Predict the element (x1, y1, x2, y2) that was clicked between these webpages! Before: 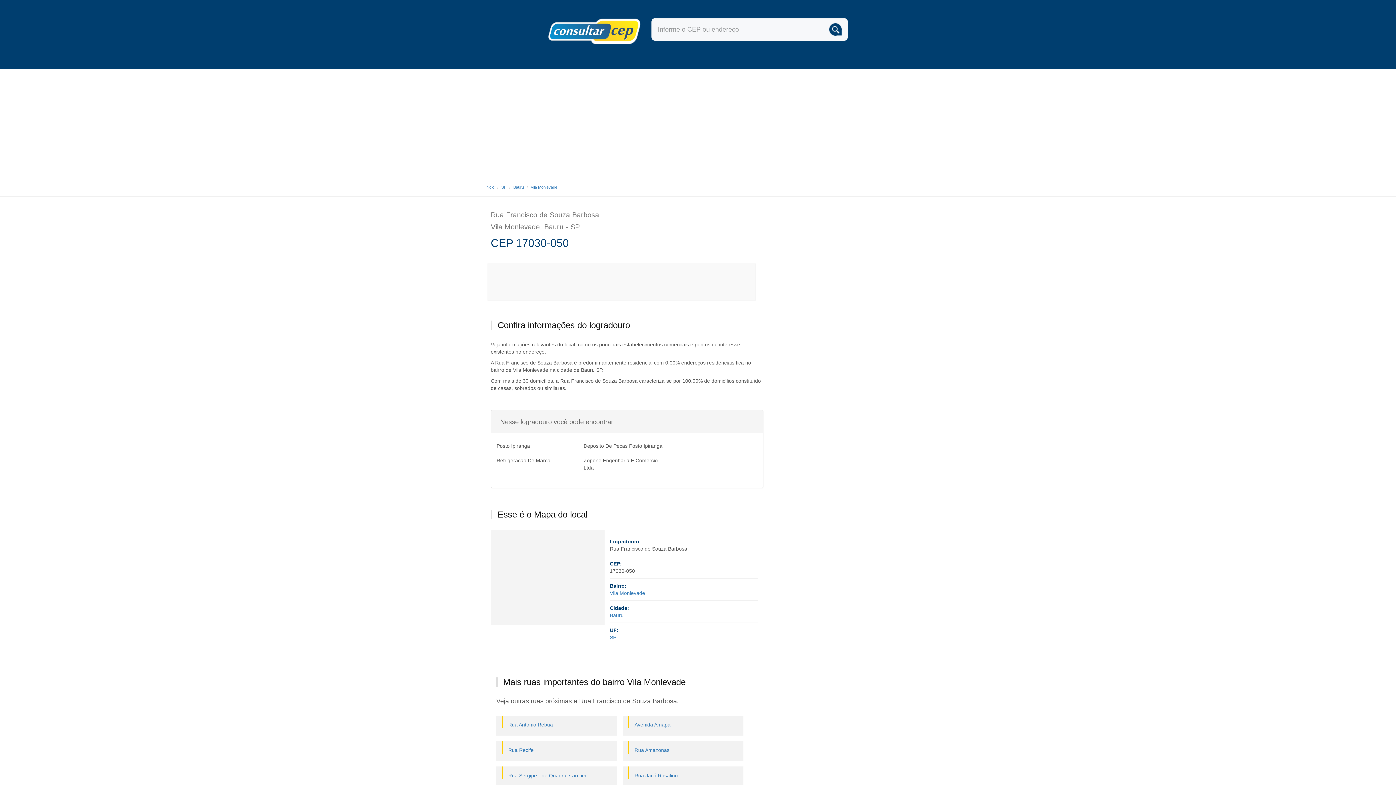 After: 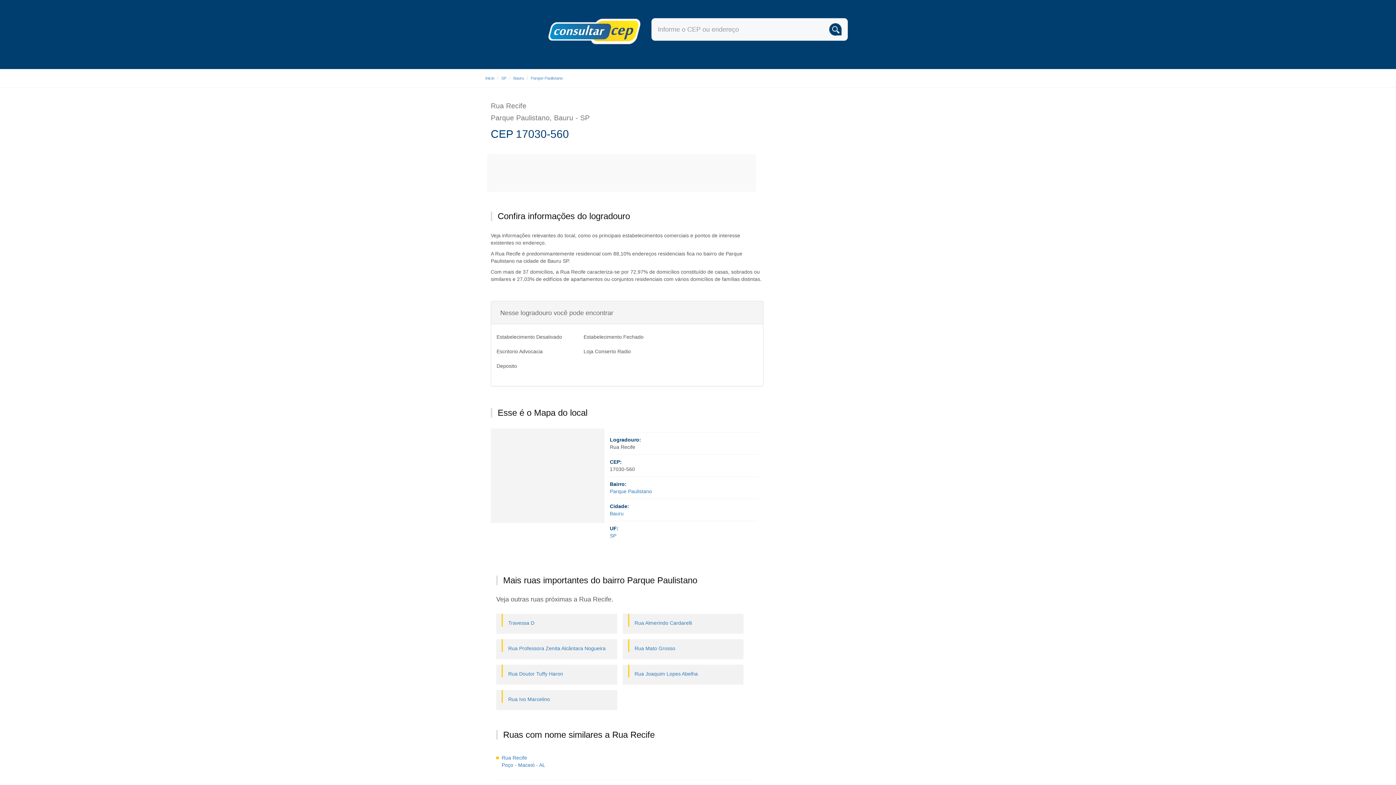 Action: label: Rua Recife bbox: (508, 747, 533, 753)